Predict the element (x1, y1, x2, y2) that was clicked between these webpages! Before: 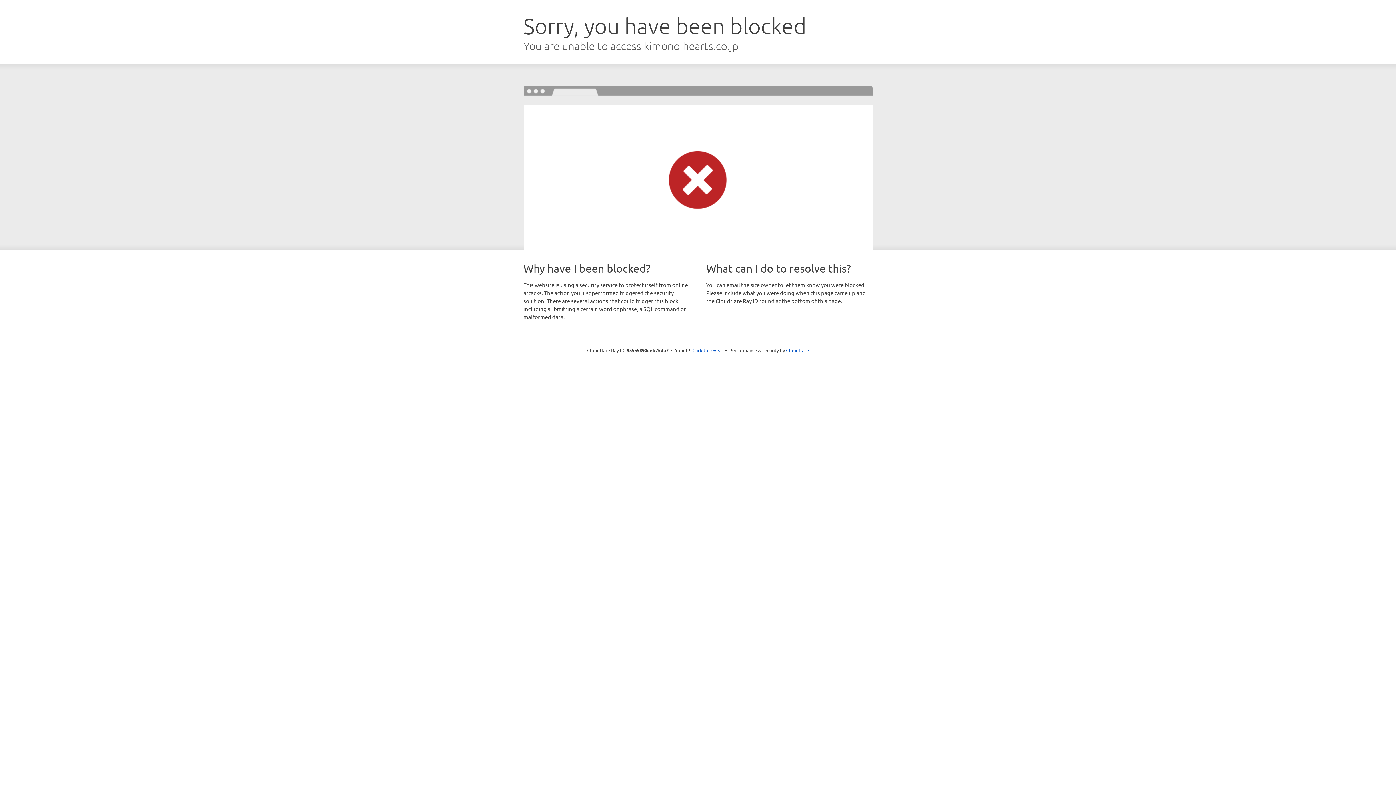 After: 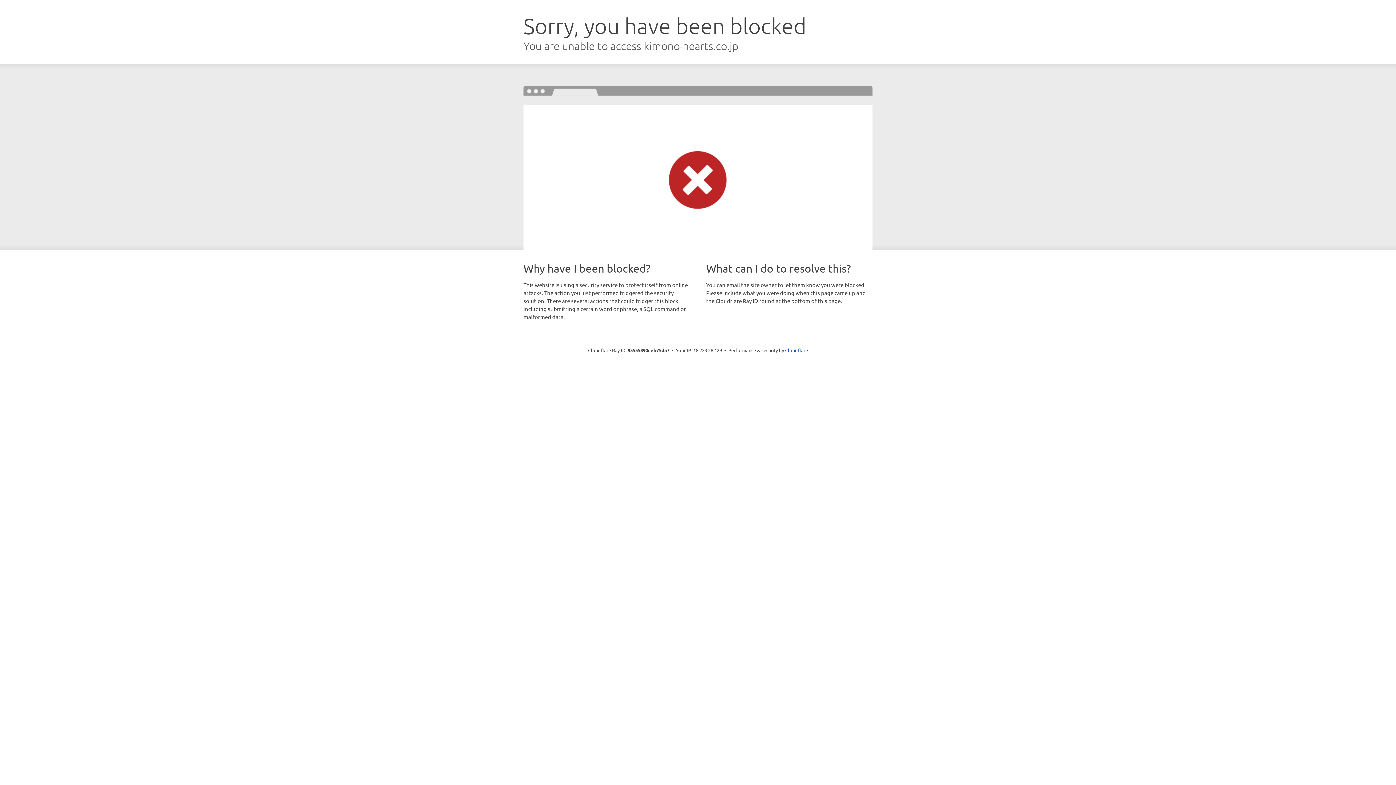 Action: bbox: (692, 346, 723, 353) label: Click to reveal